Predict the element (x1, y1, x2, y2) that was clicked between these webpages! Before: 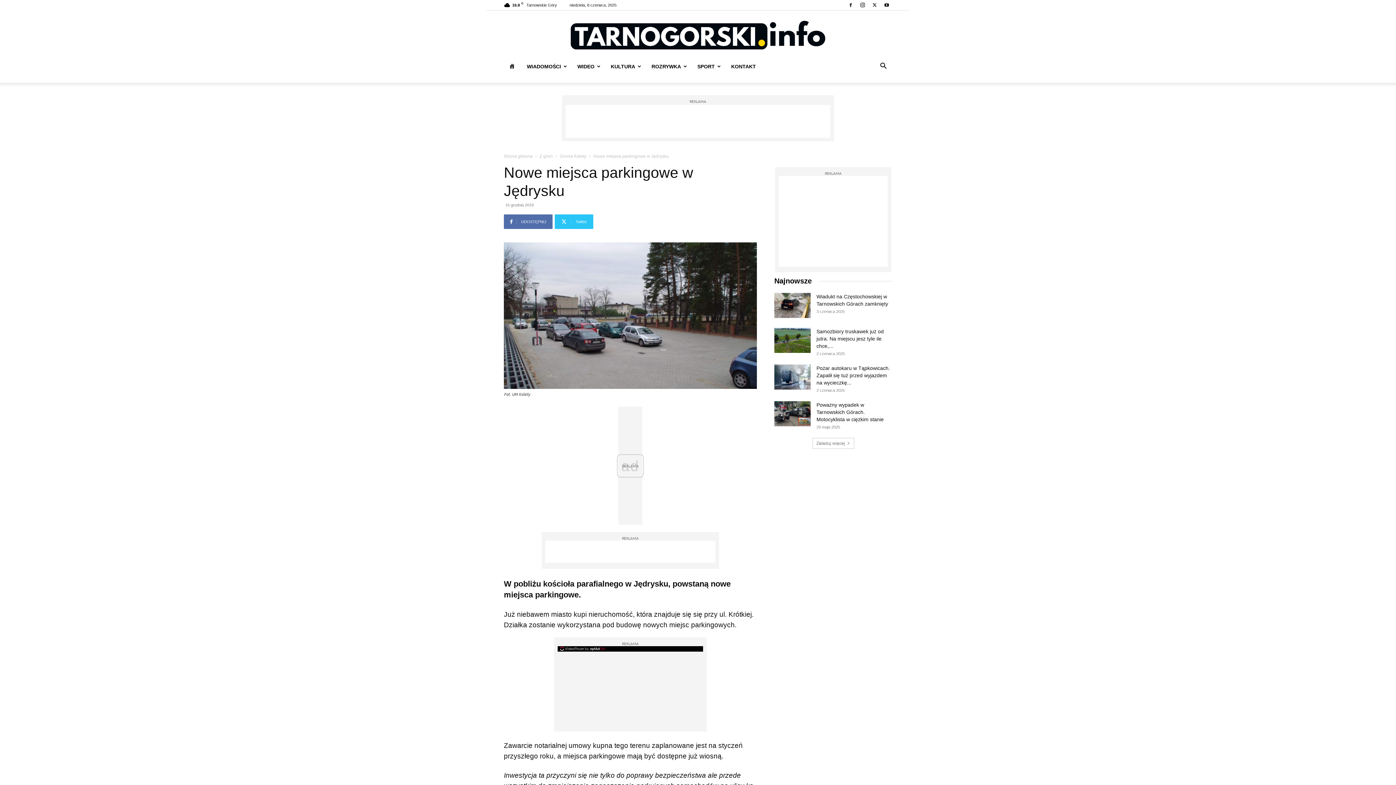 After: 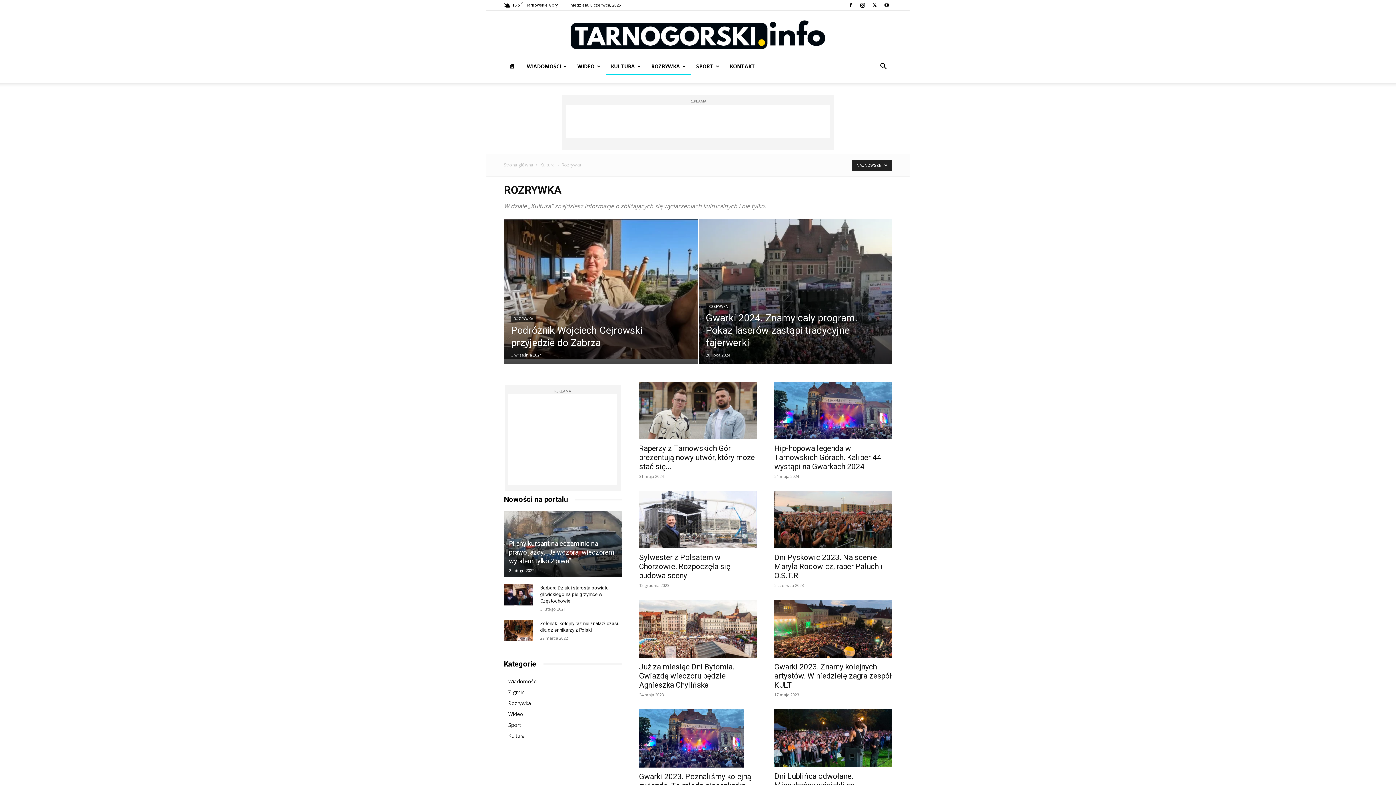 Action: bbox: (646, 57, 692, 75) label: ROZRYWKA